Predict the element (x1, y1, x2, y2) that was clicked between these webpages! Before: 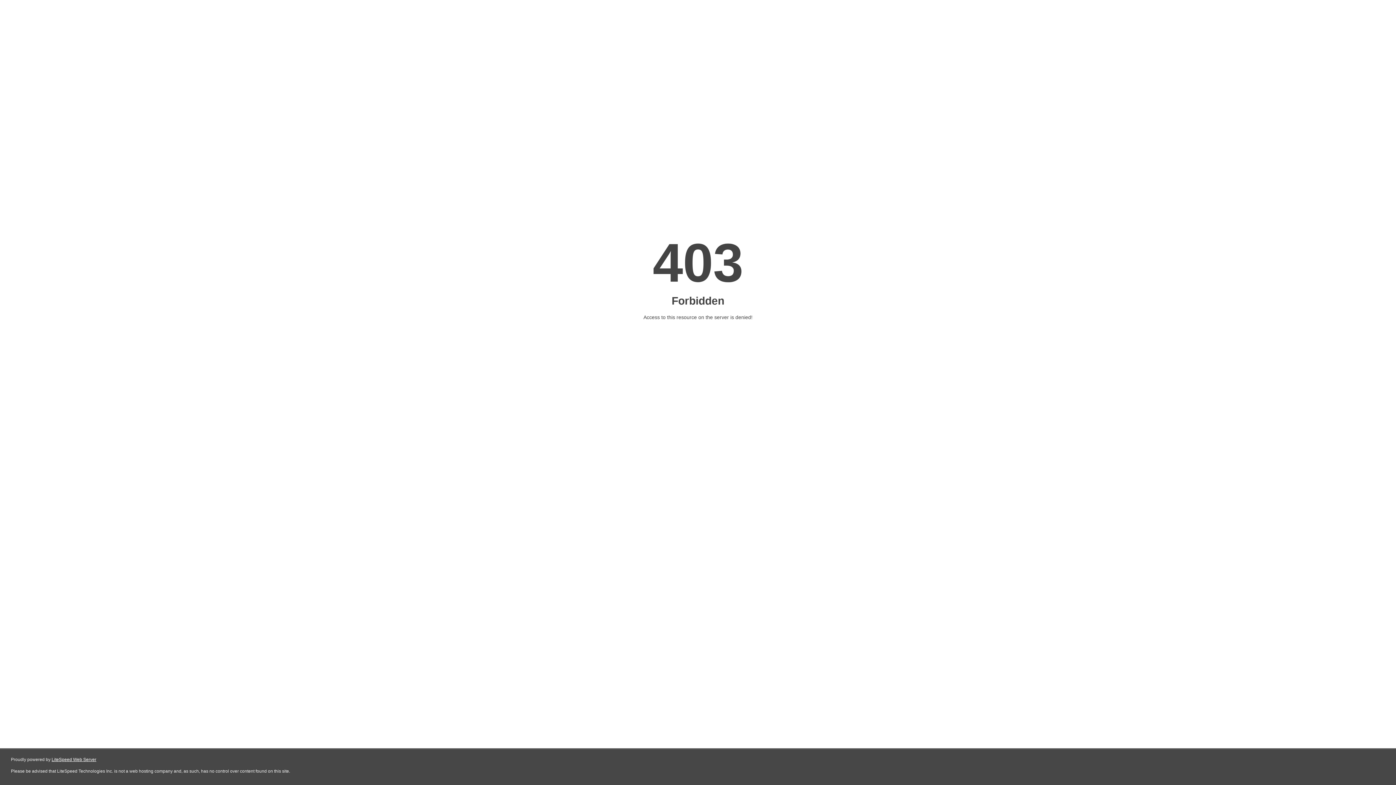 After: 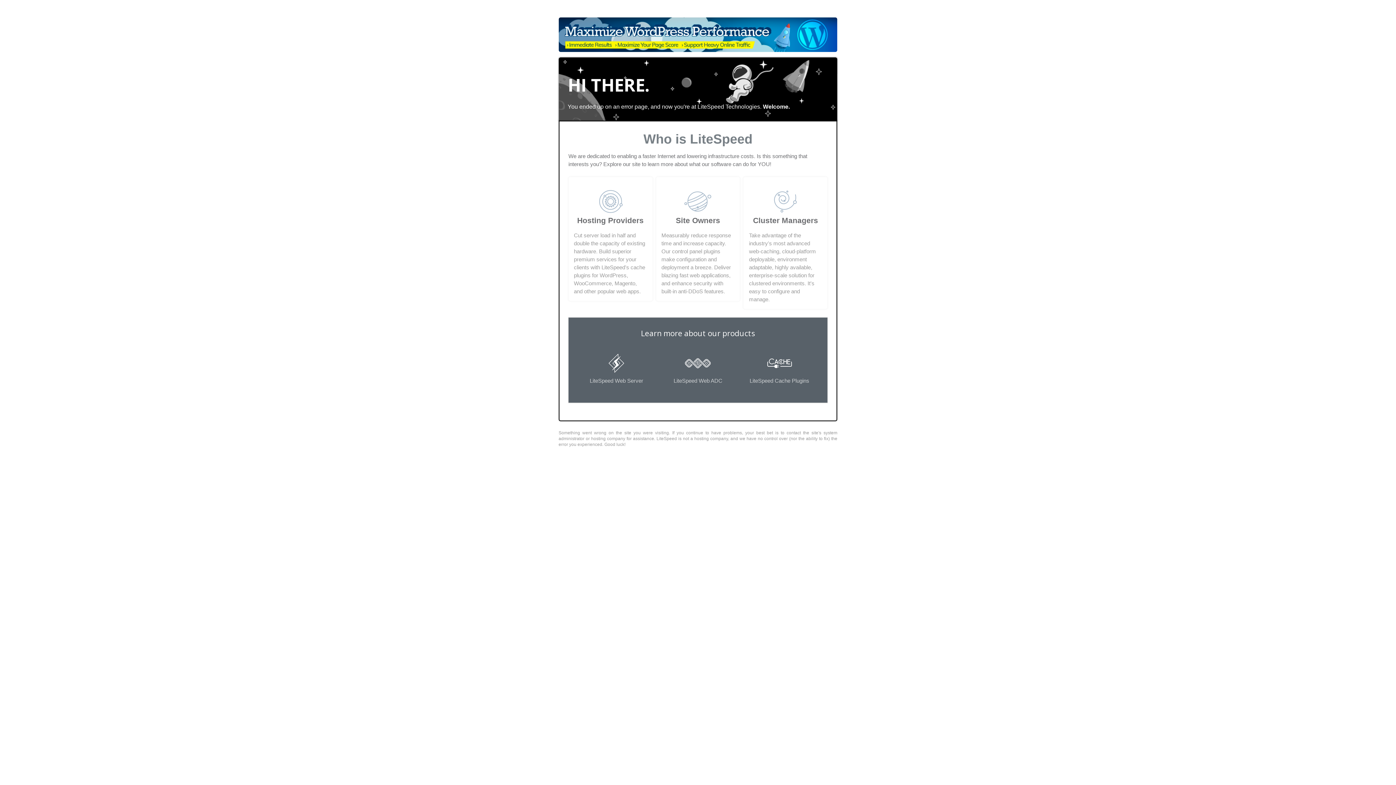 Action: bbox: (51, 757, 96, 762) label: LiteSpeed Web Server